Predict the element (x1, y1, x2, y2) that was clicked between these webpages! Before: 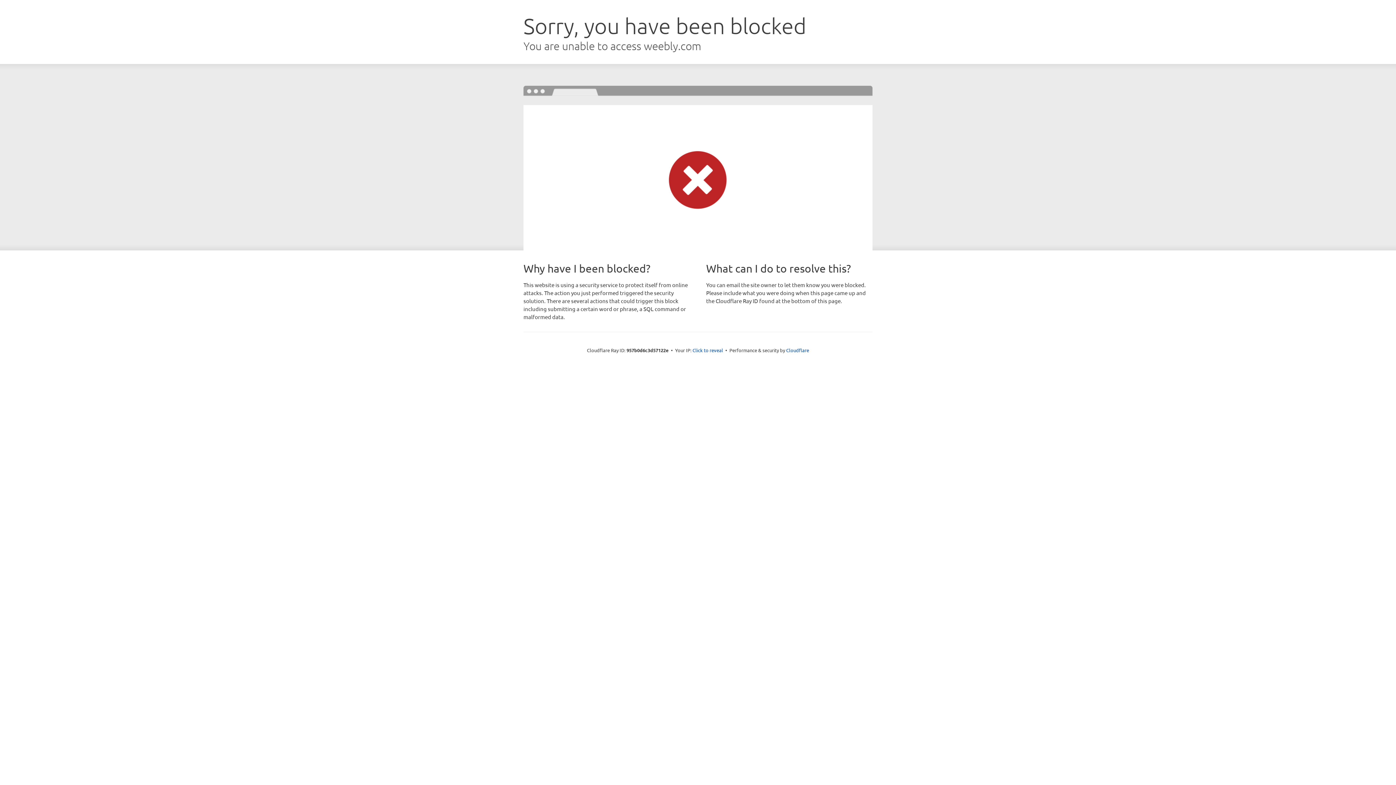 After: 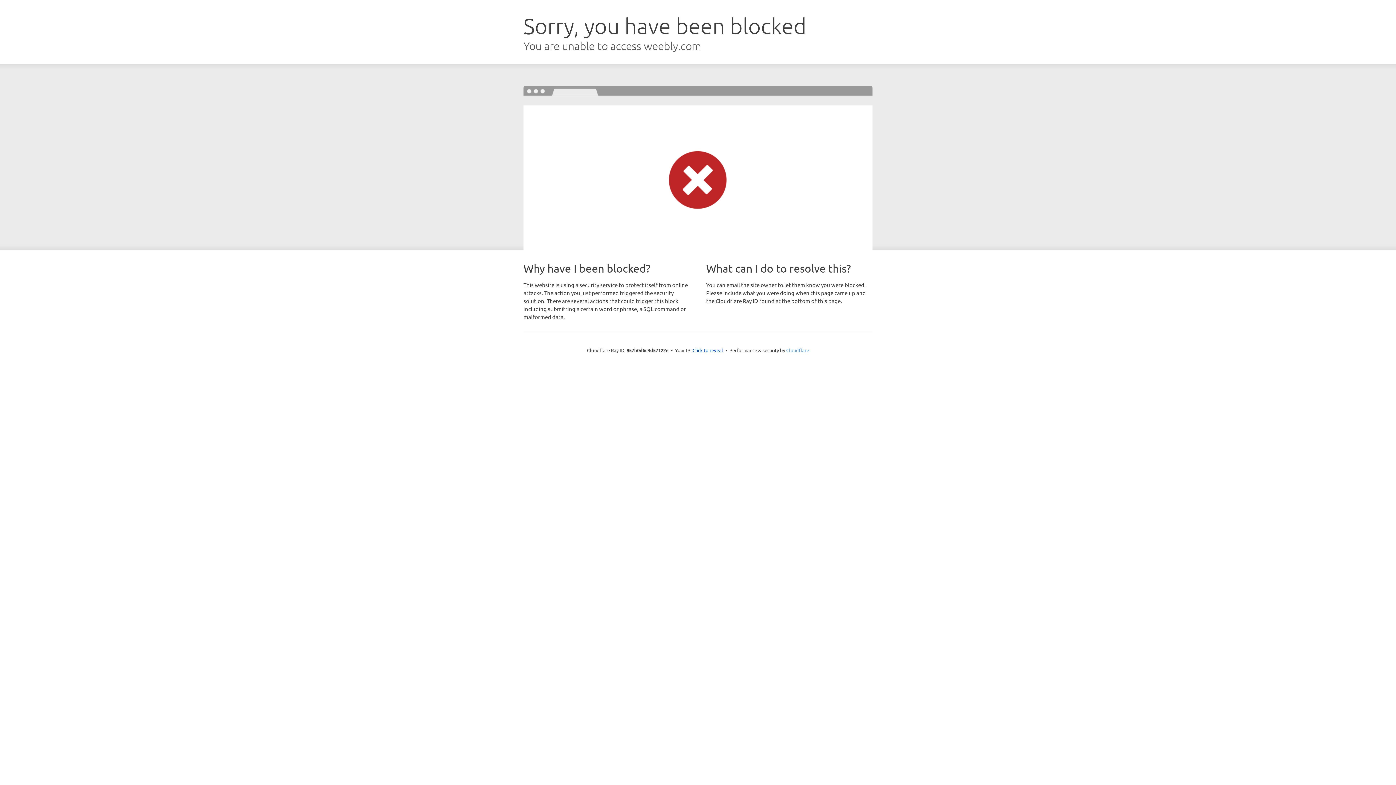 Action: bbox: (786, 347, 809, 353) label: Cloudflare